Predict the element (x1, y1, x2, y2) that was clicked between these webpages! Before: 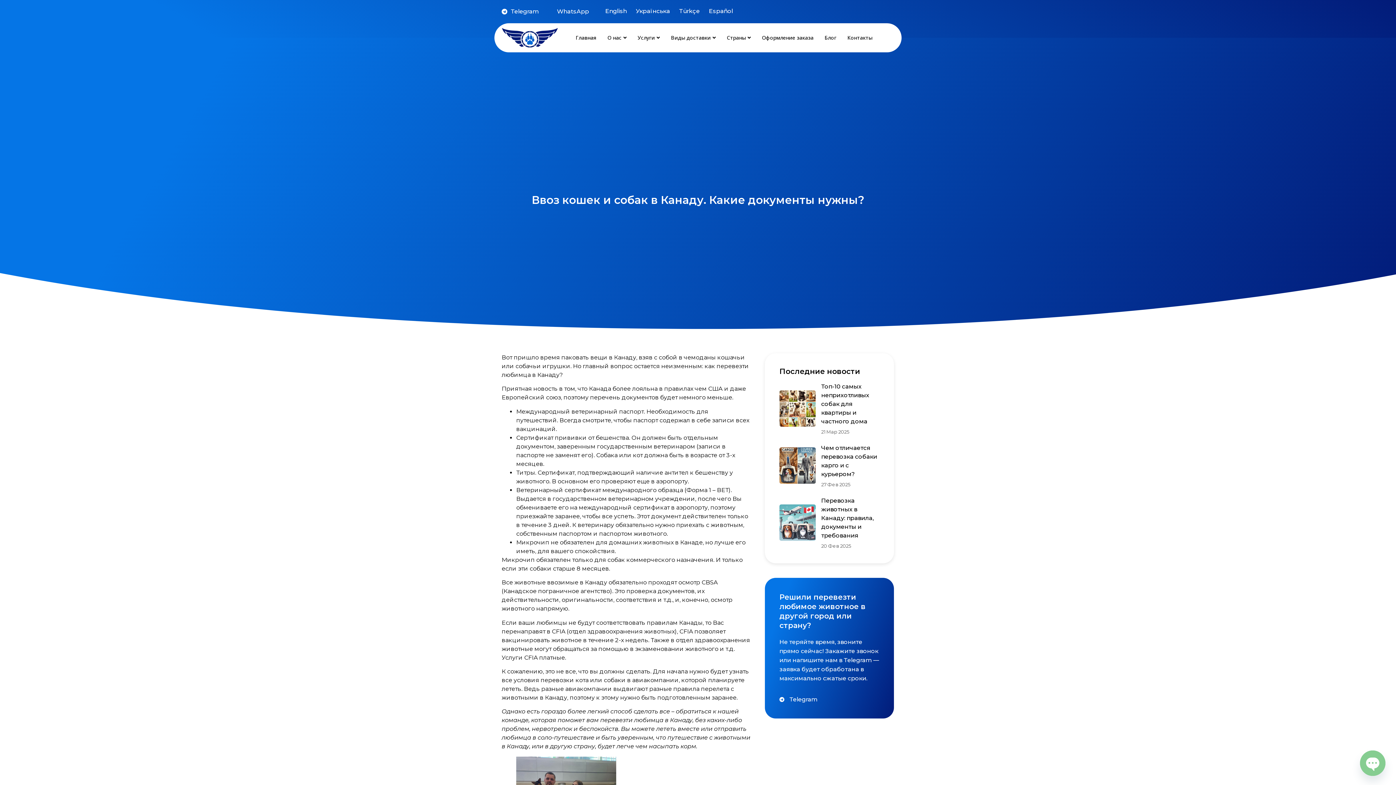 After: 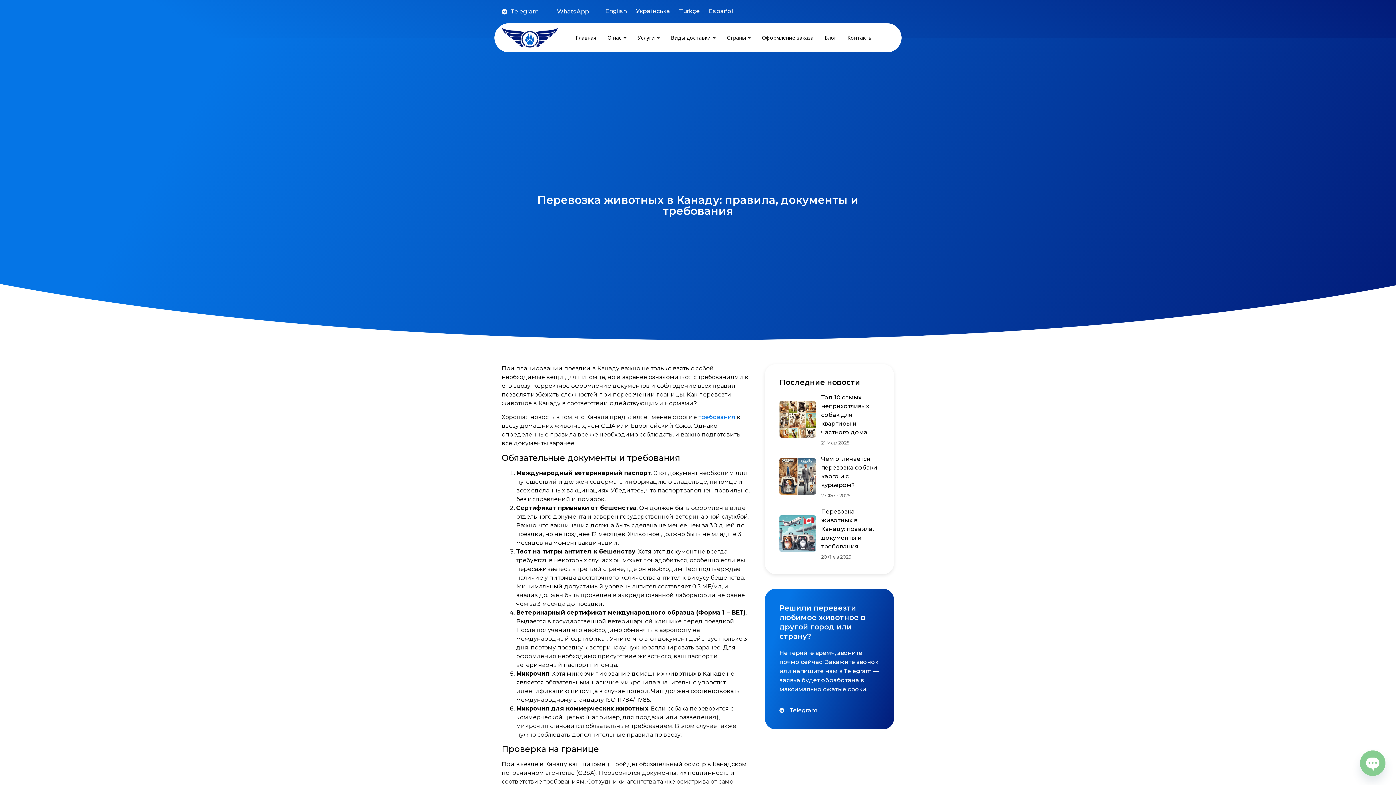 Action: label: Перевозка животных в Канаду: правила, документы и требования
20 Фев 2025 bbox: (779, 496, 879, 549)